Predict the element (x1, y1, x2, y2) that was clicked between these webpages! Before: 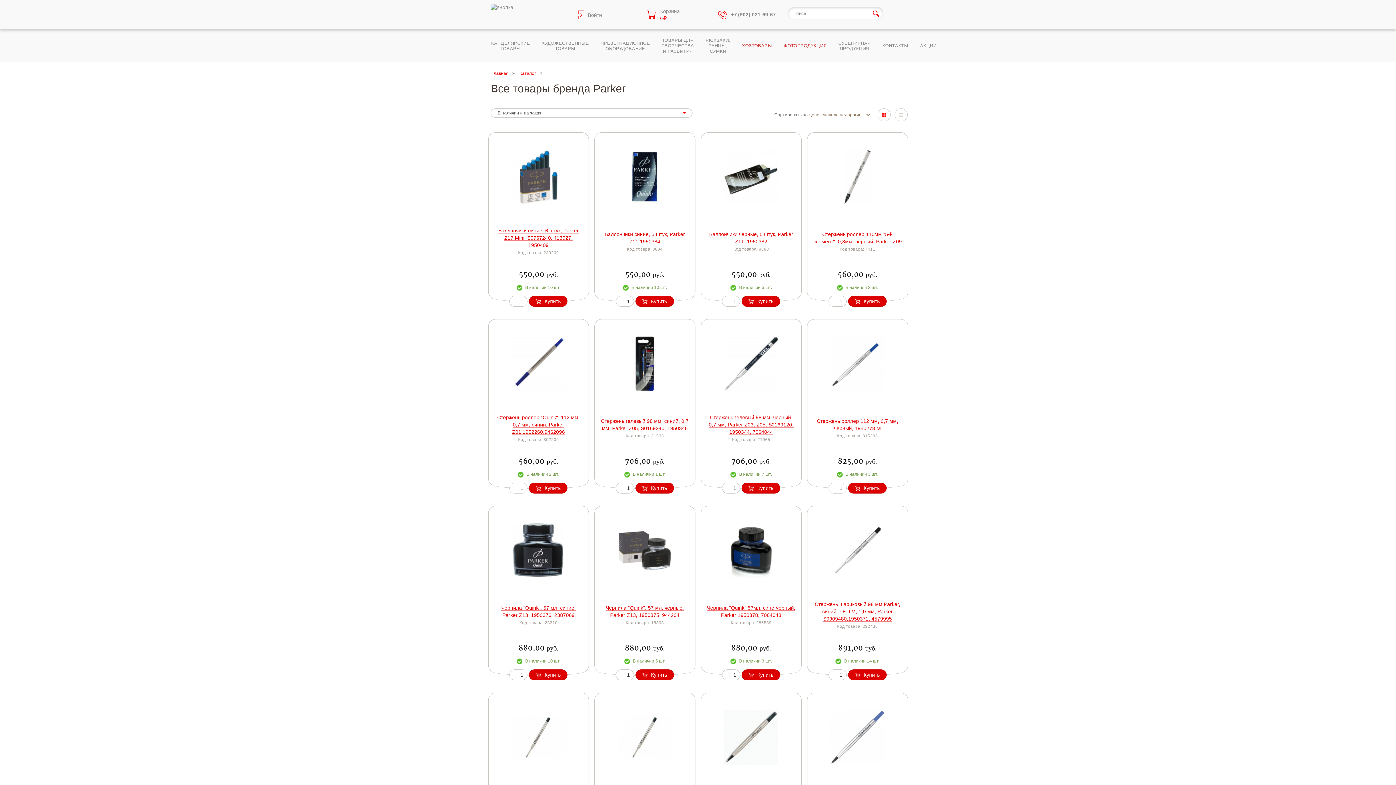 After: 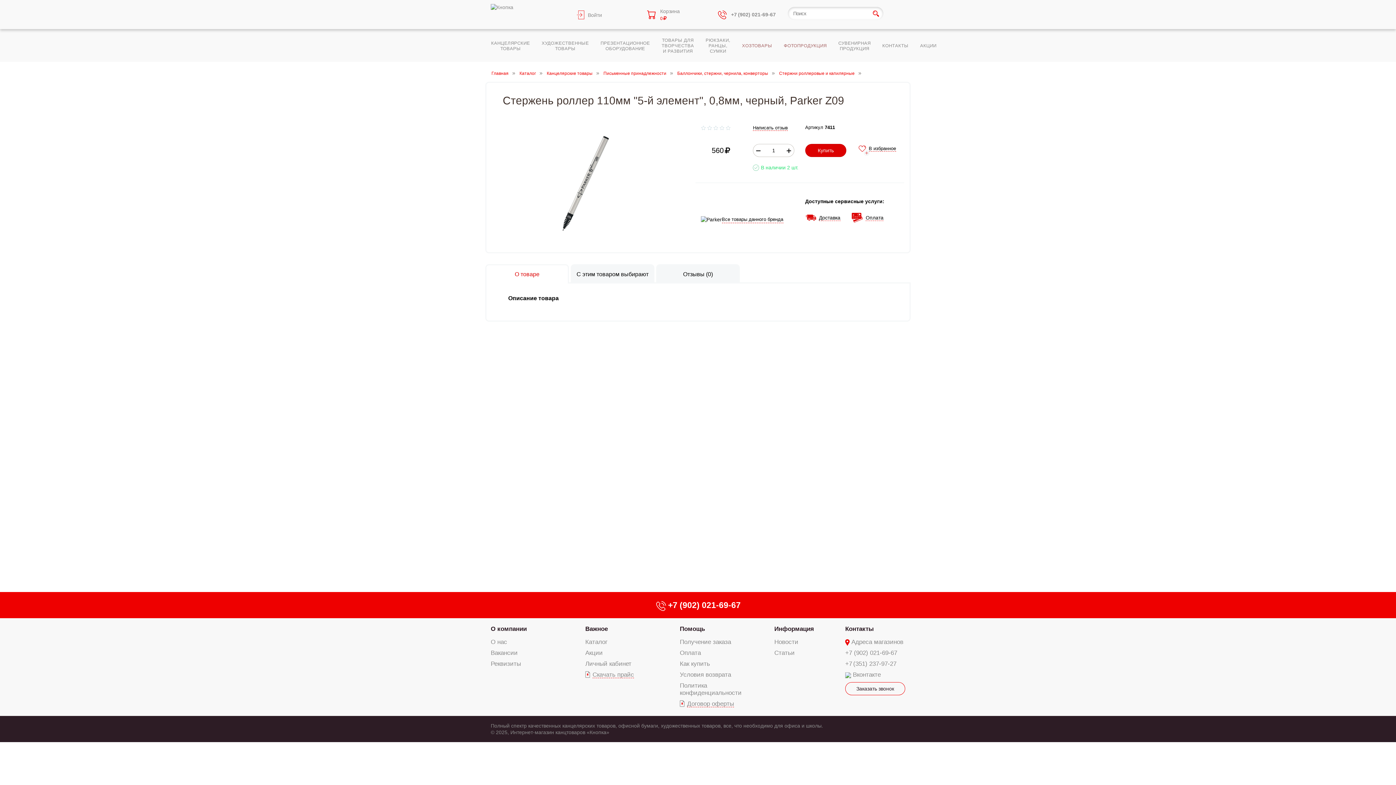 Action: bbox: (813, 138, 902, 267) label: Стержень роллер 110мм "5-й элемент", 0,8мм, черный, Parker Z09
Код товара: 7411